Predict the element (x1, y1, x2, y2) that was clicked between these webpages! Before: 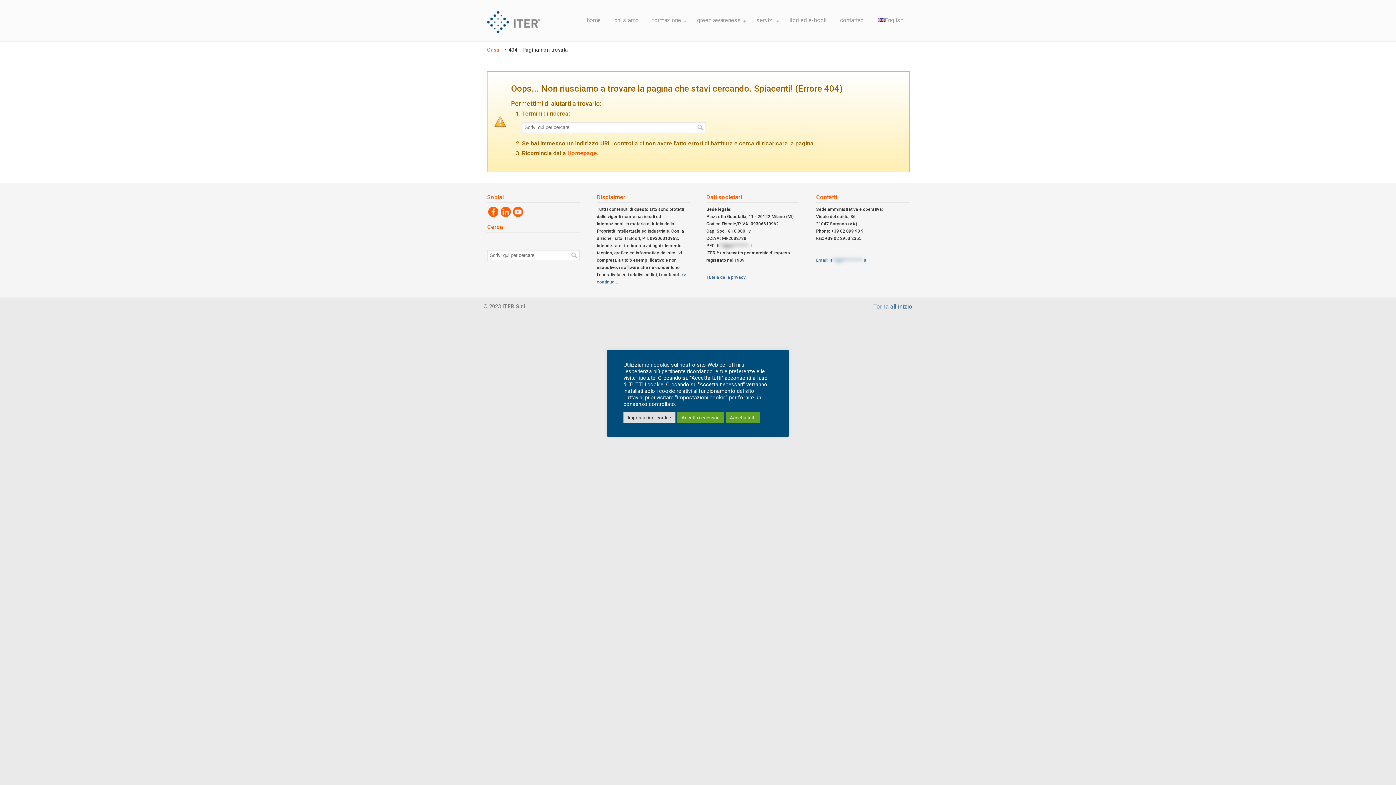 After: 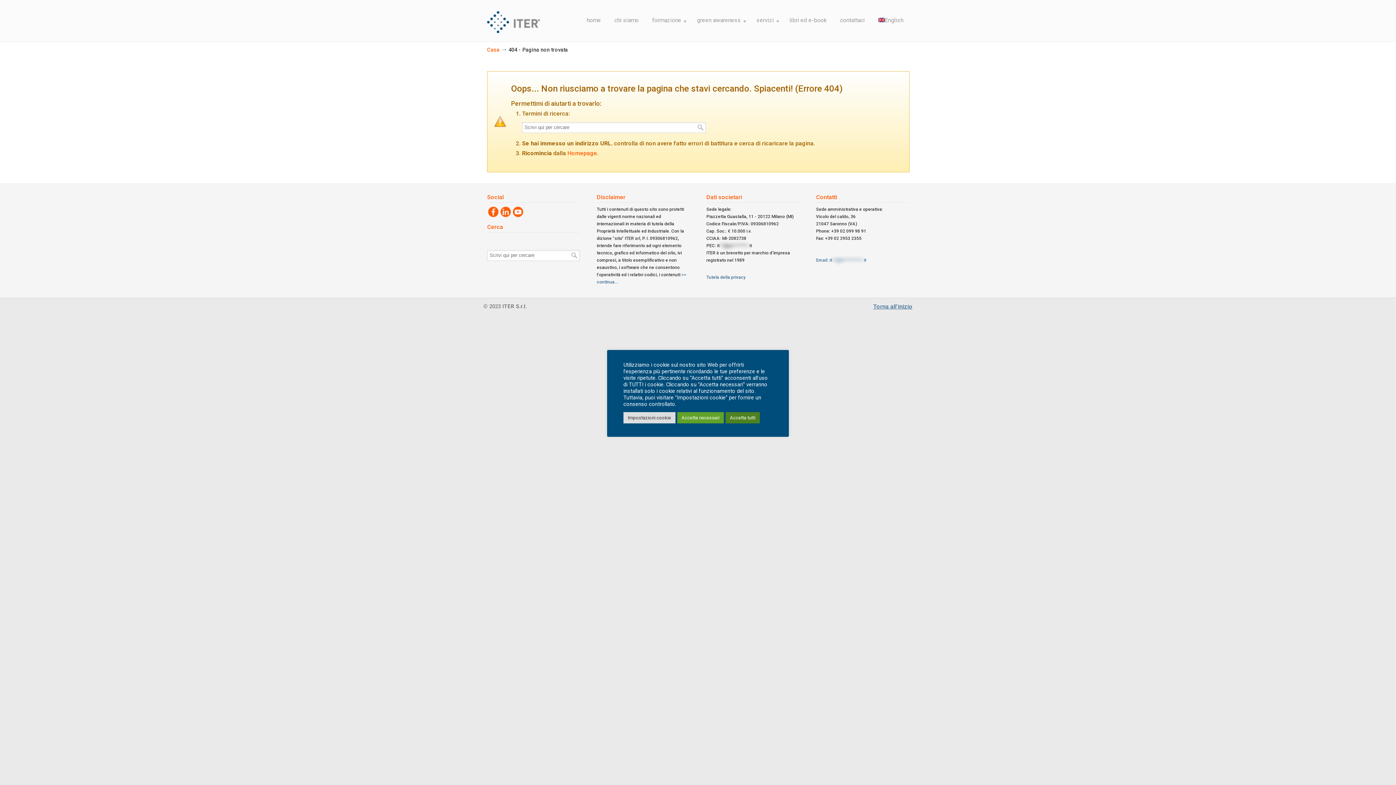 Action: bbox: (725, 412, 760, 423) label: Accetta tutti